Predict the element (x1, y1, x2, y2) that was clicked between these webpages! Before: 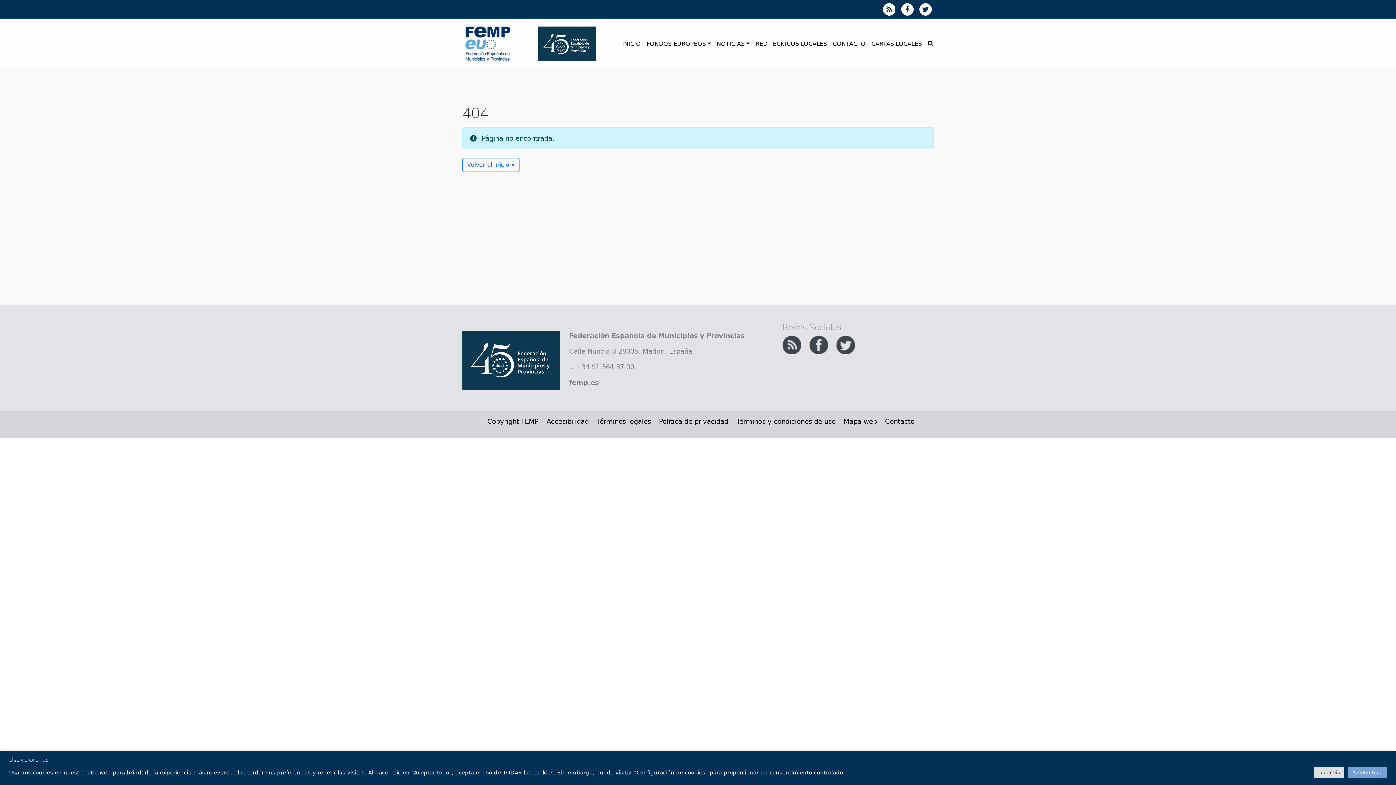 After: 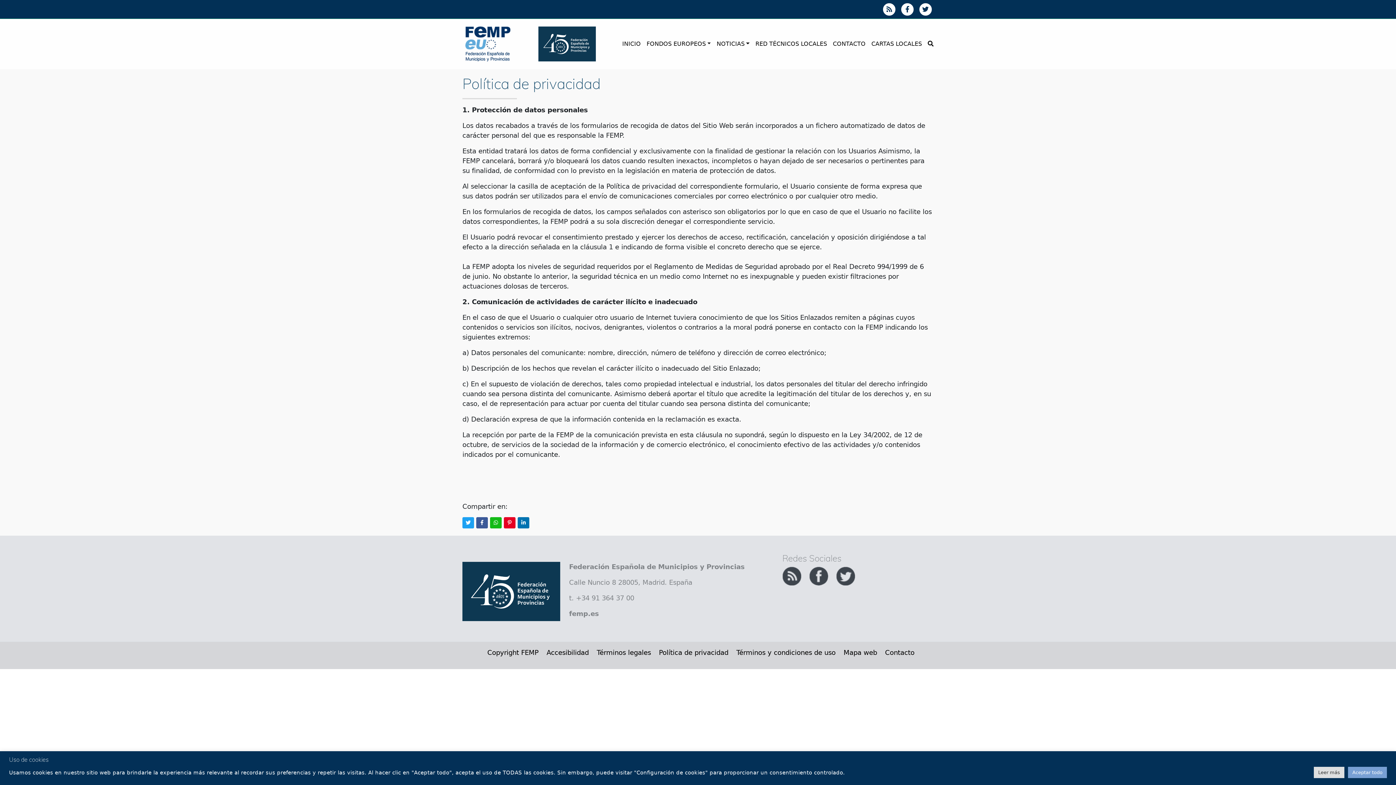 Action: bbox: (659, 413, 734, 429) label: Política de privacidad